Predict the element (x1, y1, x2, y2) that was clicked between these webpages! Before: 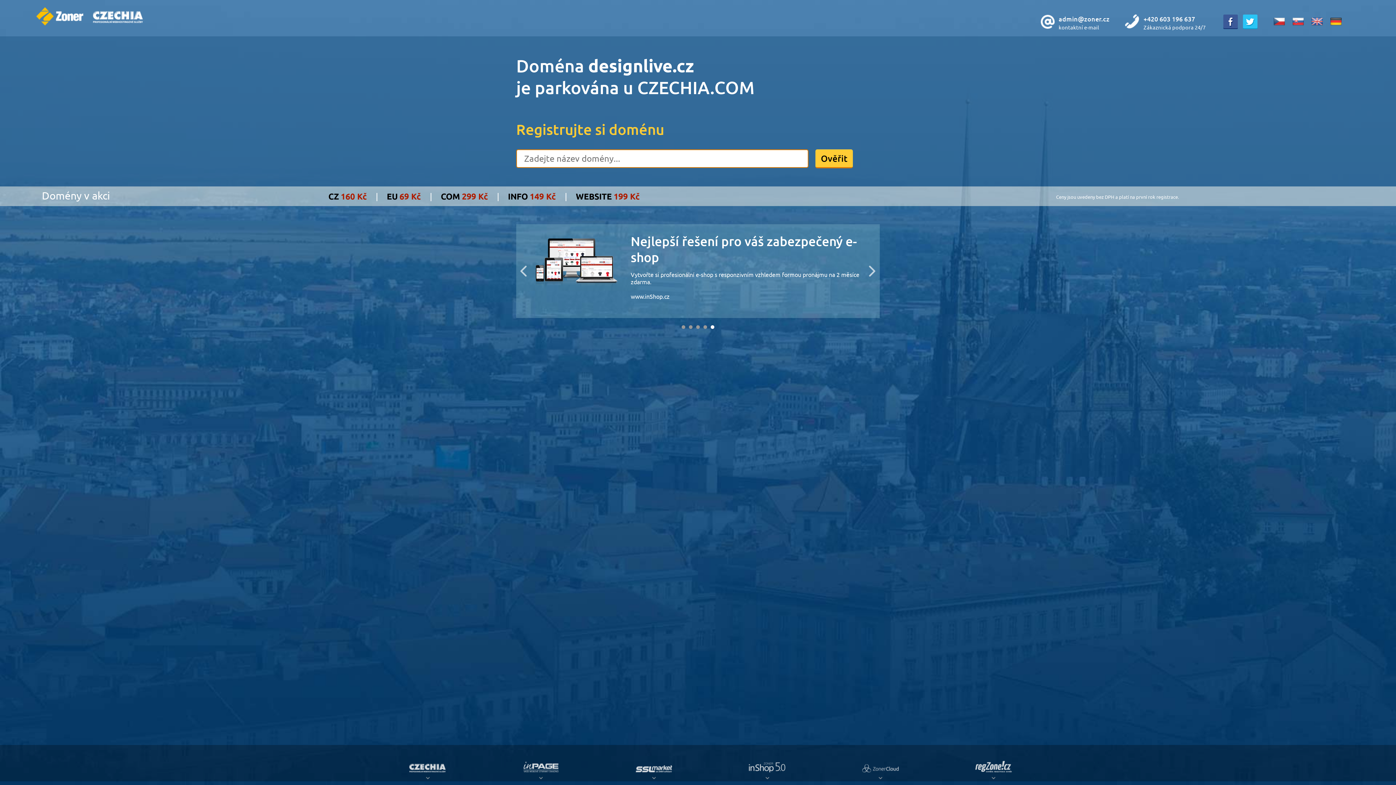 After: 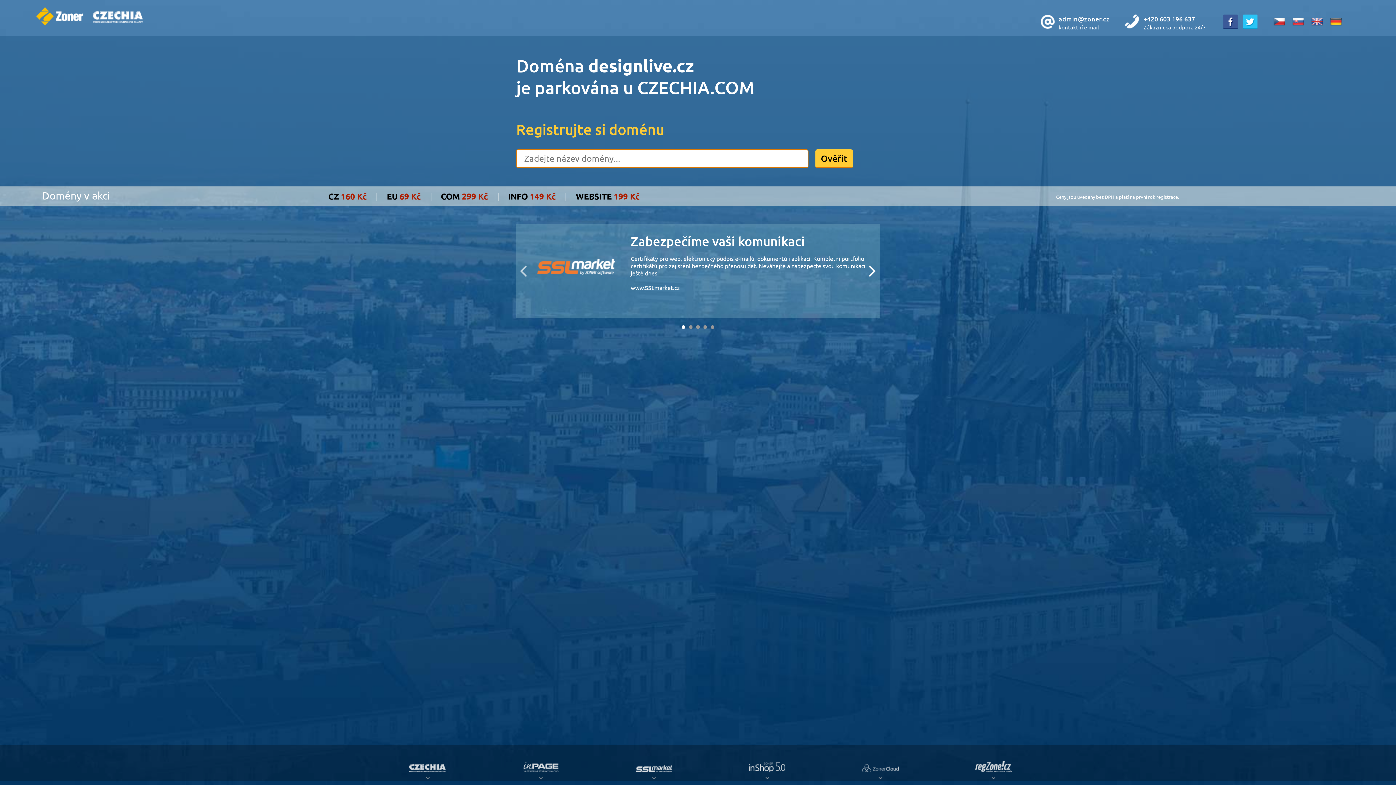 Action: bbox: (864, 265, 876, 277) label: Next